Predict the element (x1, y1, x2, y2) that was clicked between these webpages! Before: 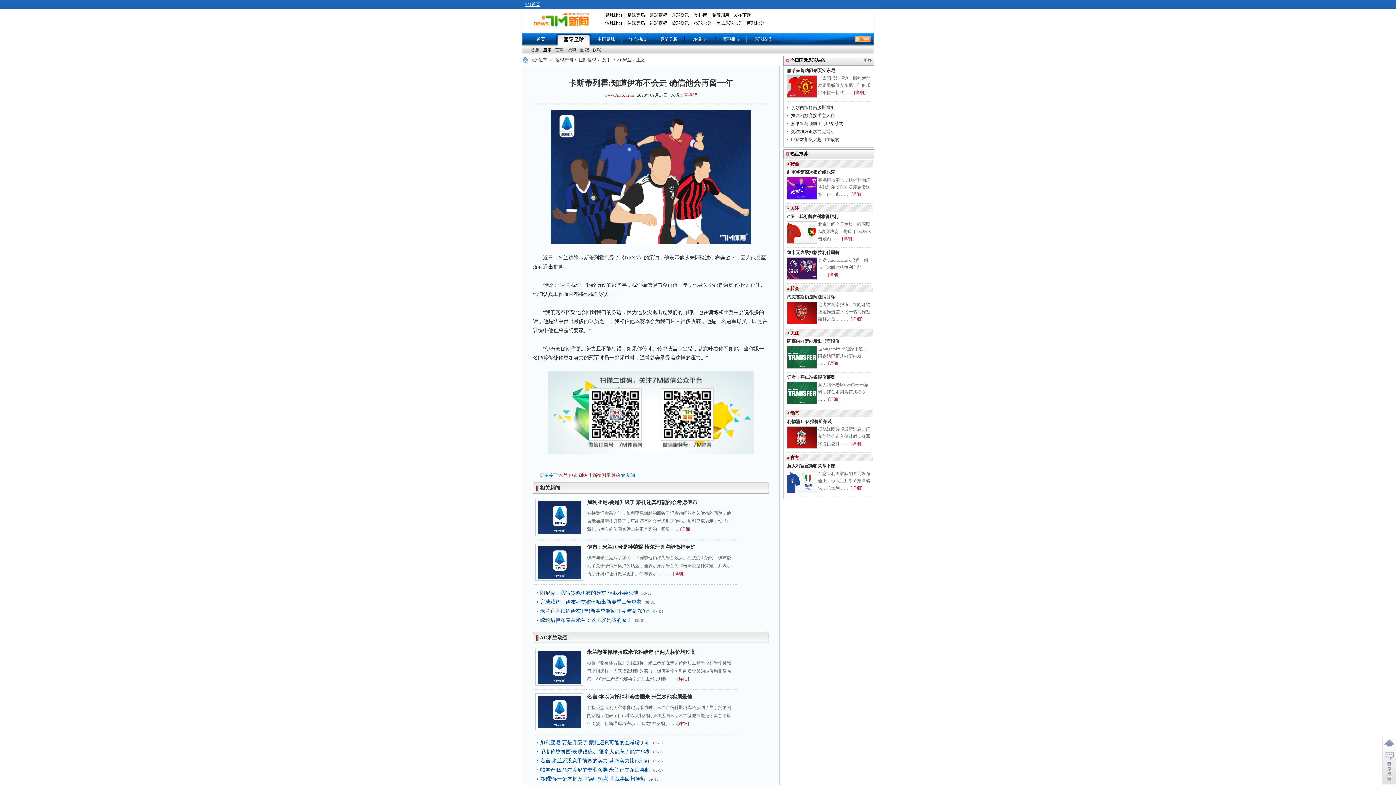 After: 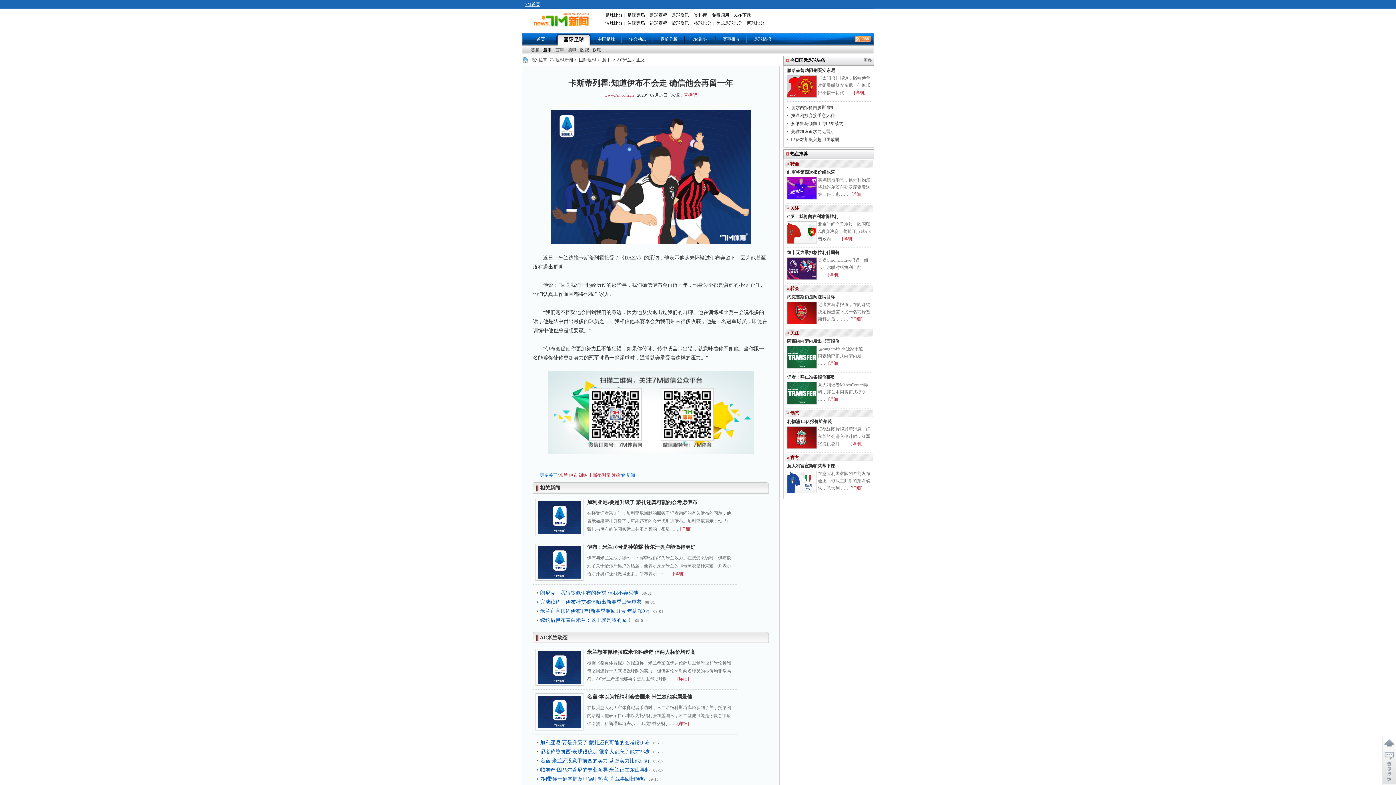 Action: label: www.7m.com.cn bbox: (604, 92, 634, 97)